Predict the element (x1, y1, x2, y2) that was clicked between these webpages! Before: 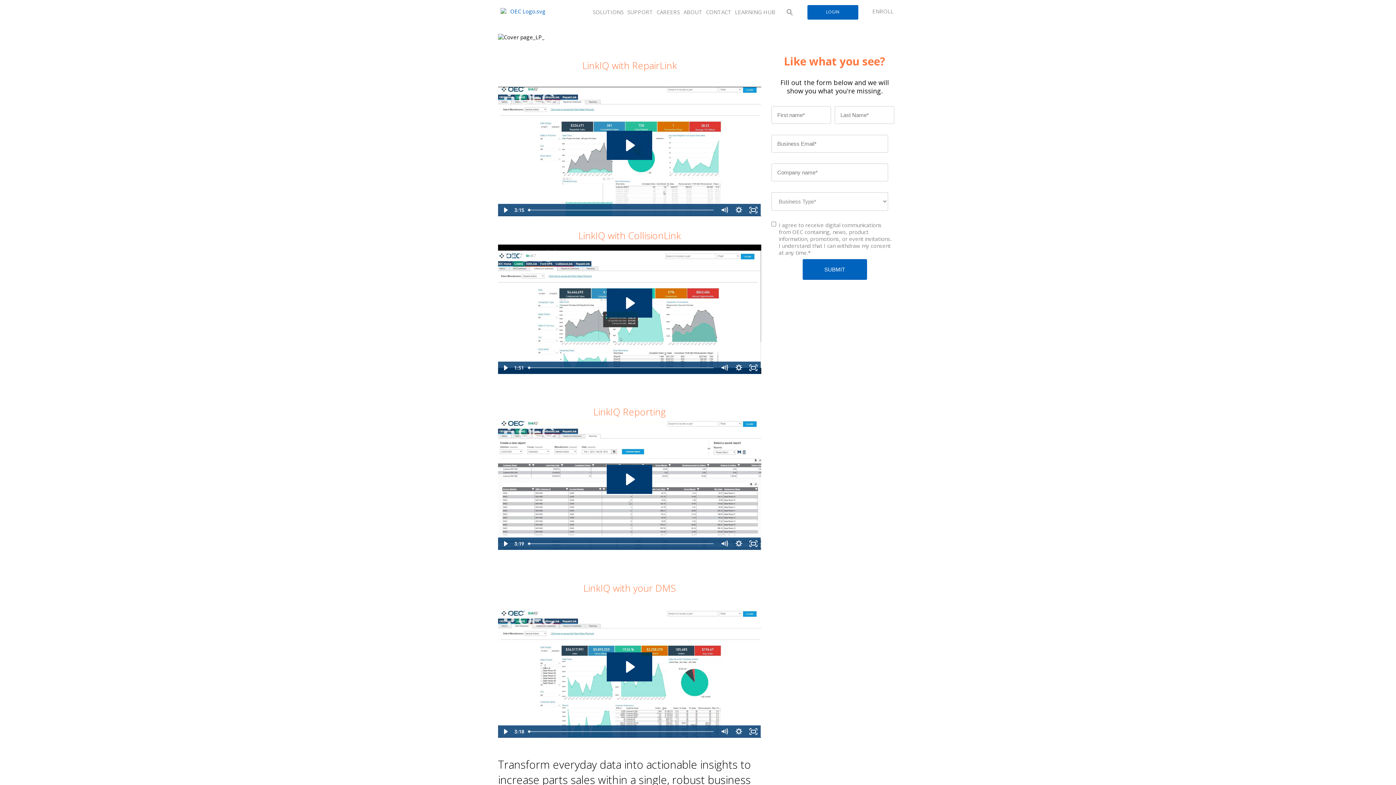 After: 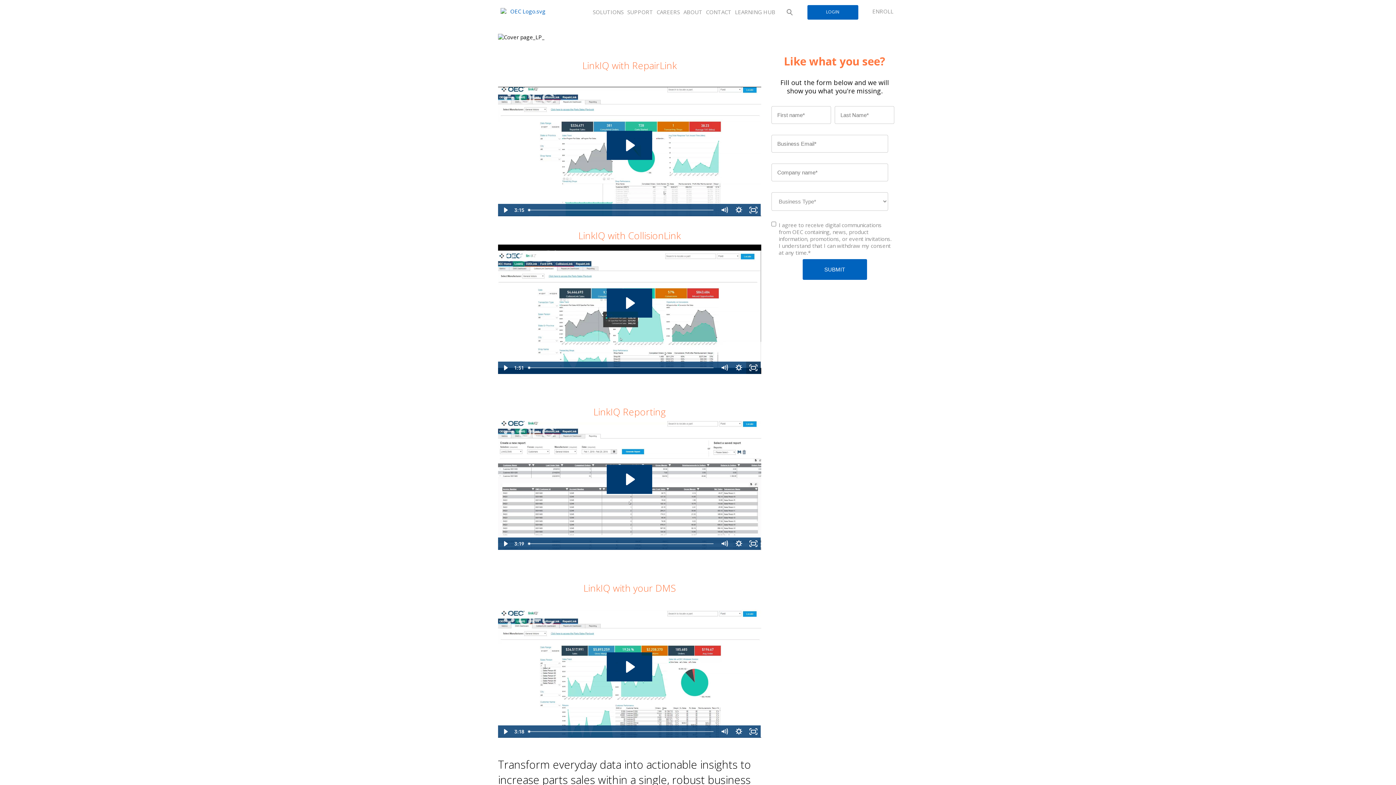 Action: label: Fullscreen bbox: (746, 361, 760, 374)